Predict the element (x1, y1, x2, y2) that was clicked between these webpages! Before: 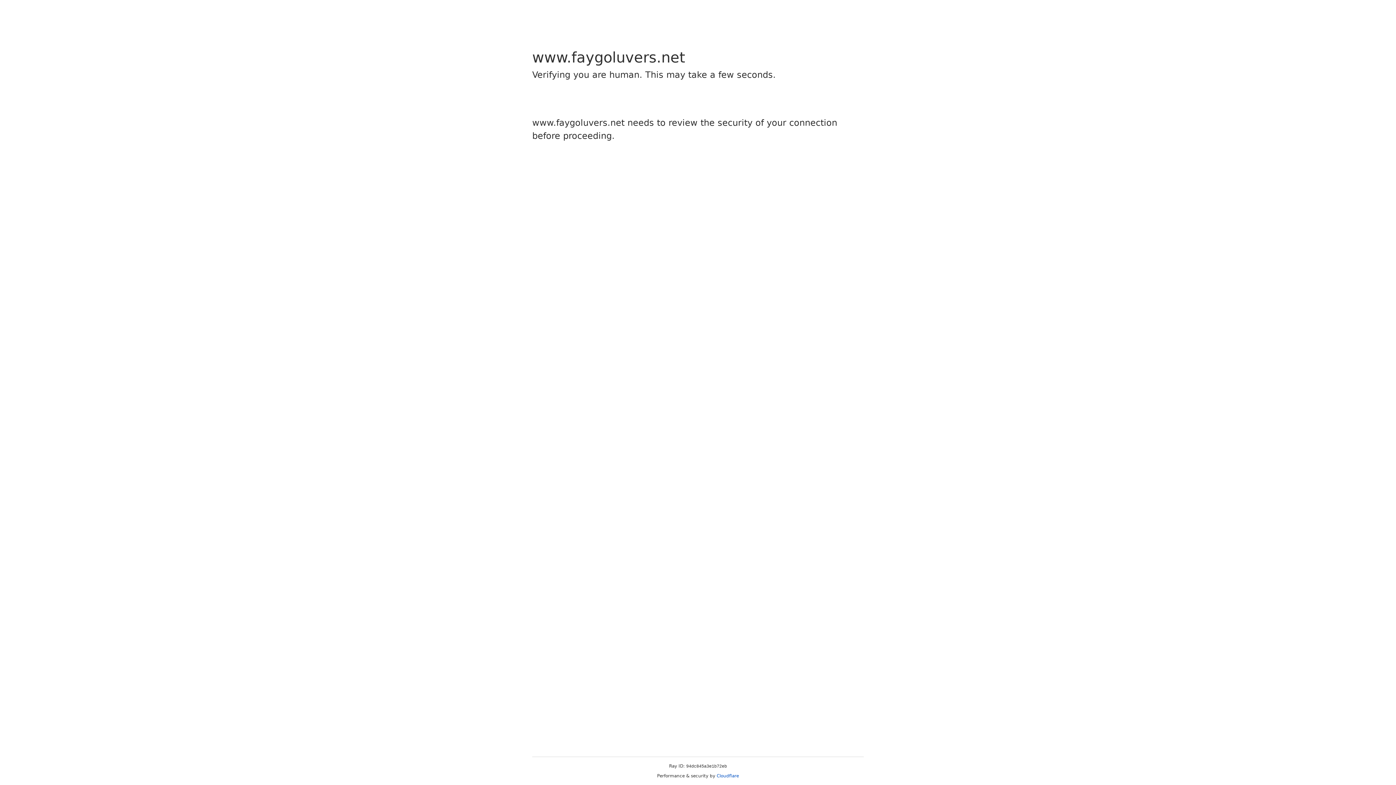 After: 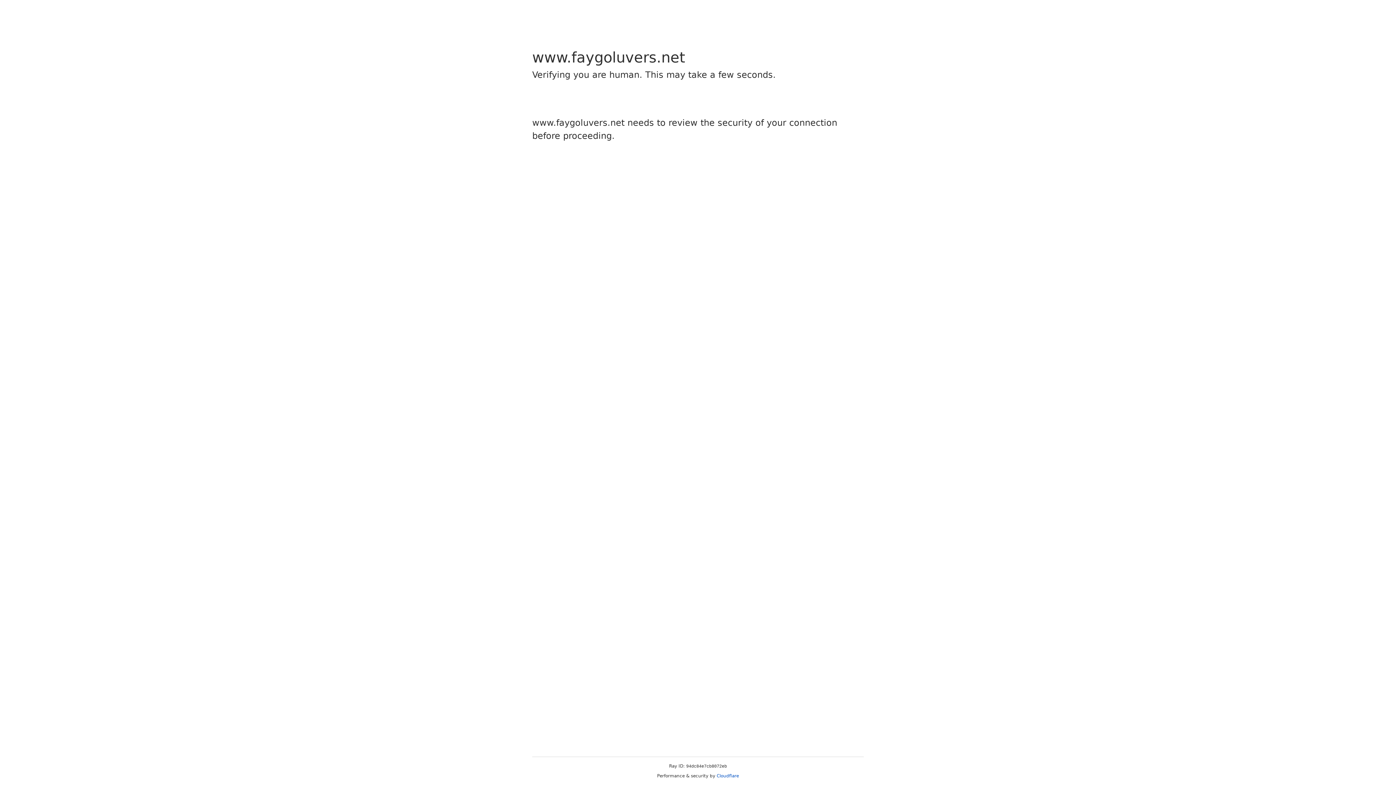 Action: label: Cloudflare bbox: (716, 773, 739, 778)